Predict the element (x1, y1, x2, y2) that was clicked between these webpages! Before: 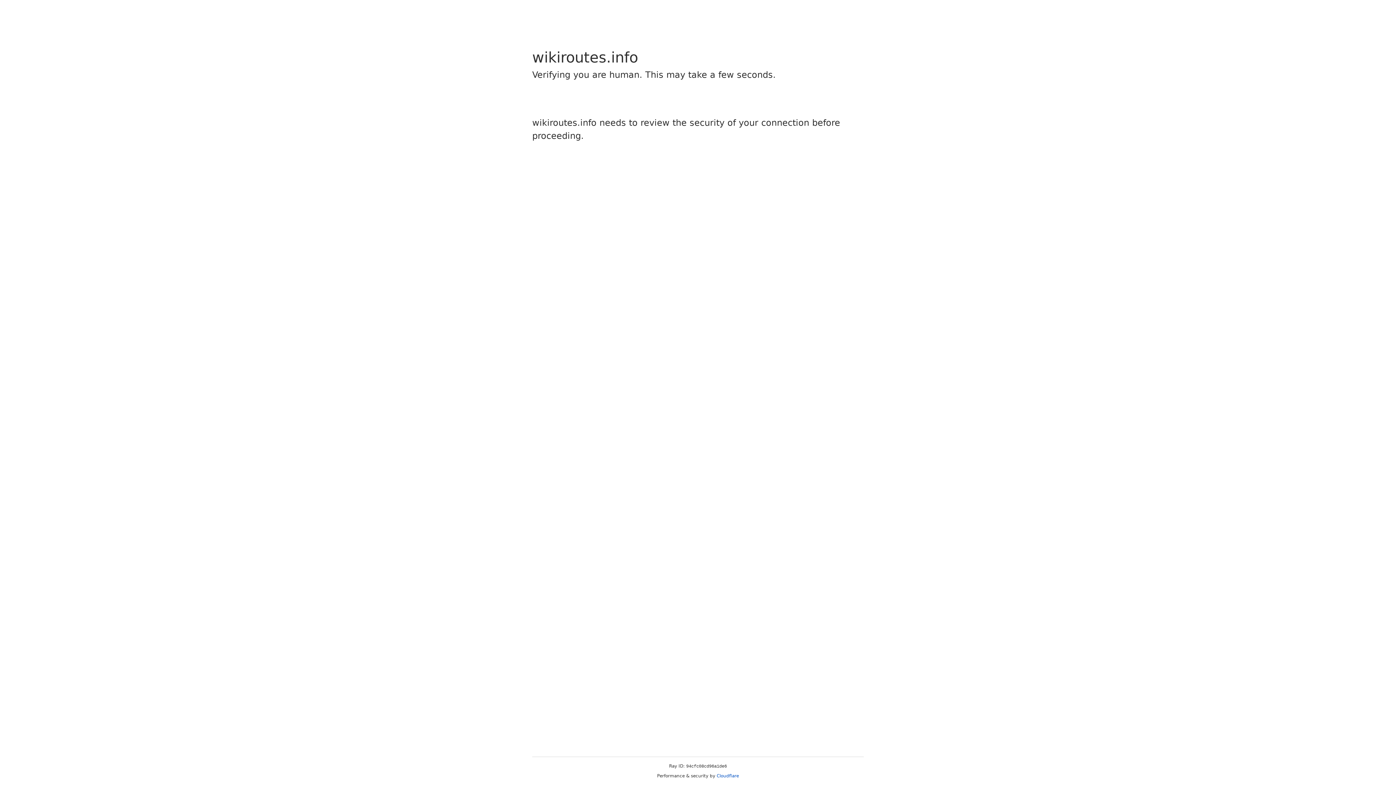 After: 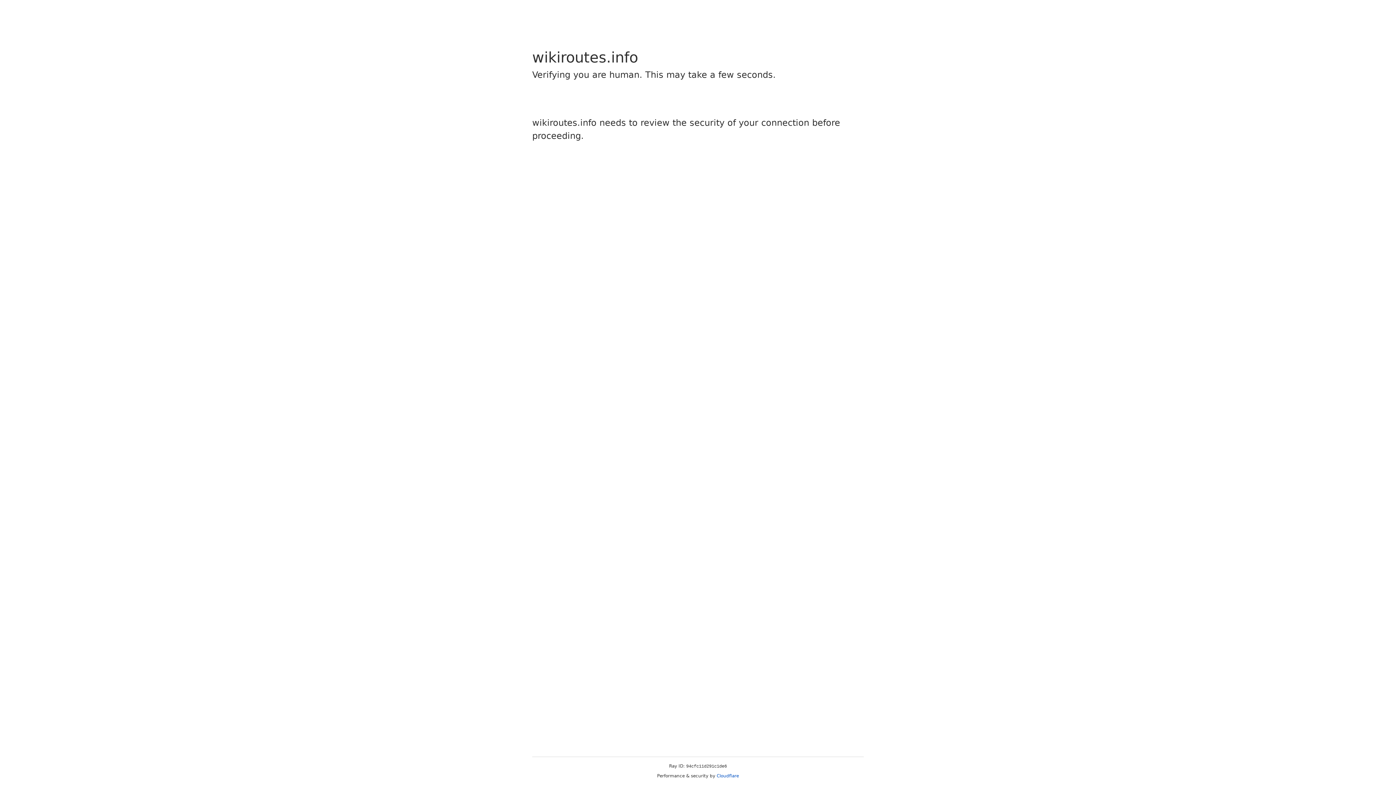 Action: bbox: (716, 773, 739, 778) label: Cloudflare